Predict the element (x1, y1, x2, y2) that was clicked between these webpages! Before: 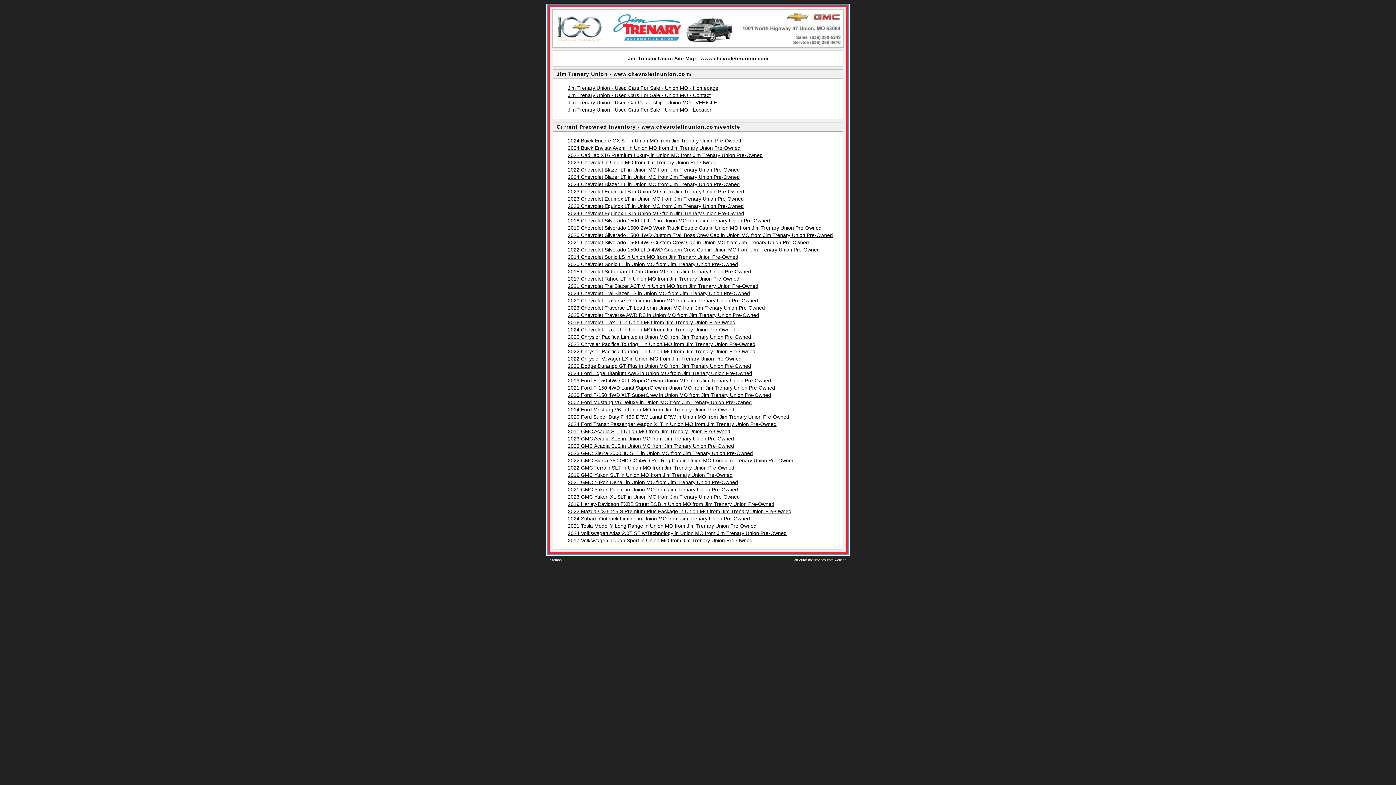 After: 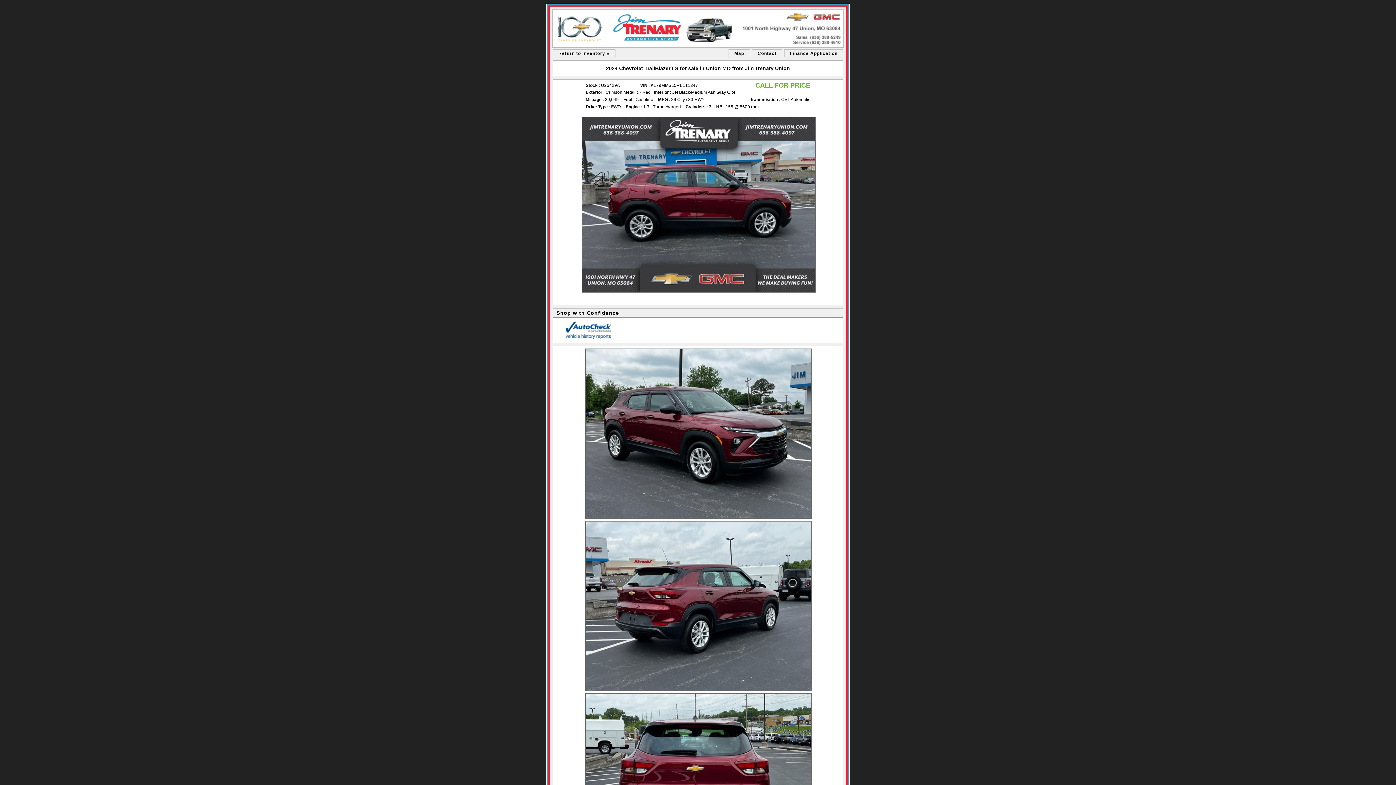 Action: bbox: (568, 290, 750, 296) label: 2024 Chevrolet TrailBlazer LS in Union MO from Jim Trenary Union Pre-Owned